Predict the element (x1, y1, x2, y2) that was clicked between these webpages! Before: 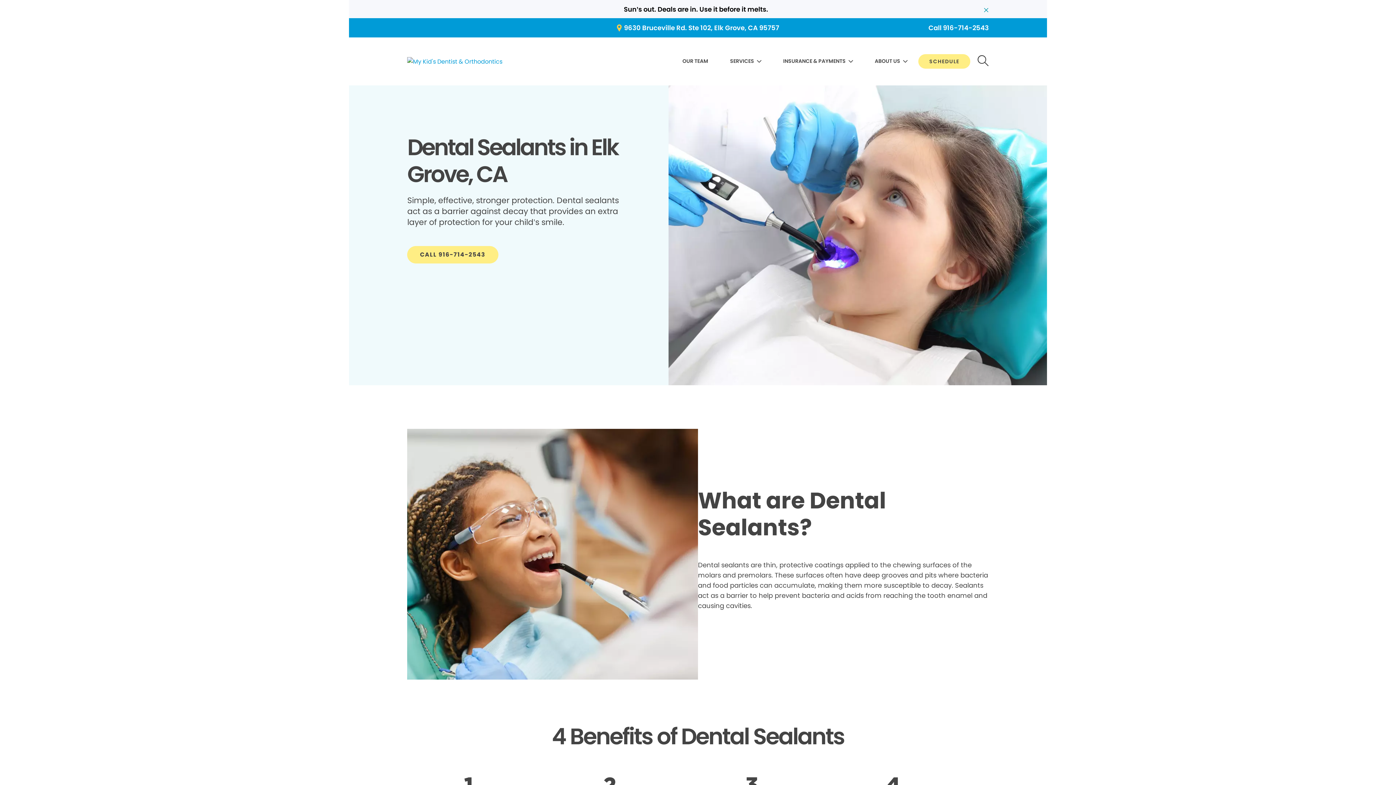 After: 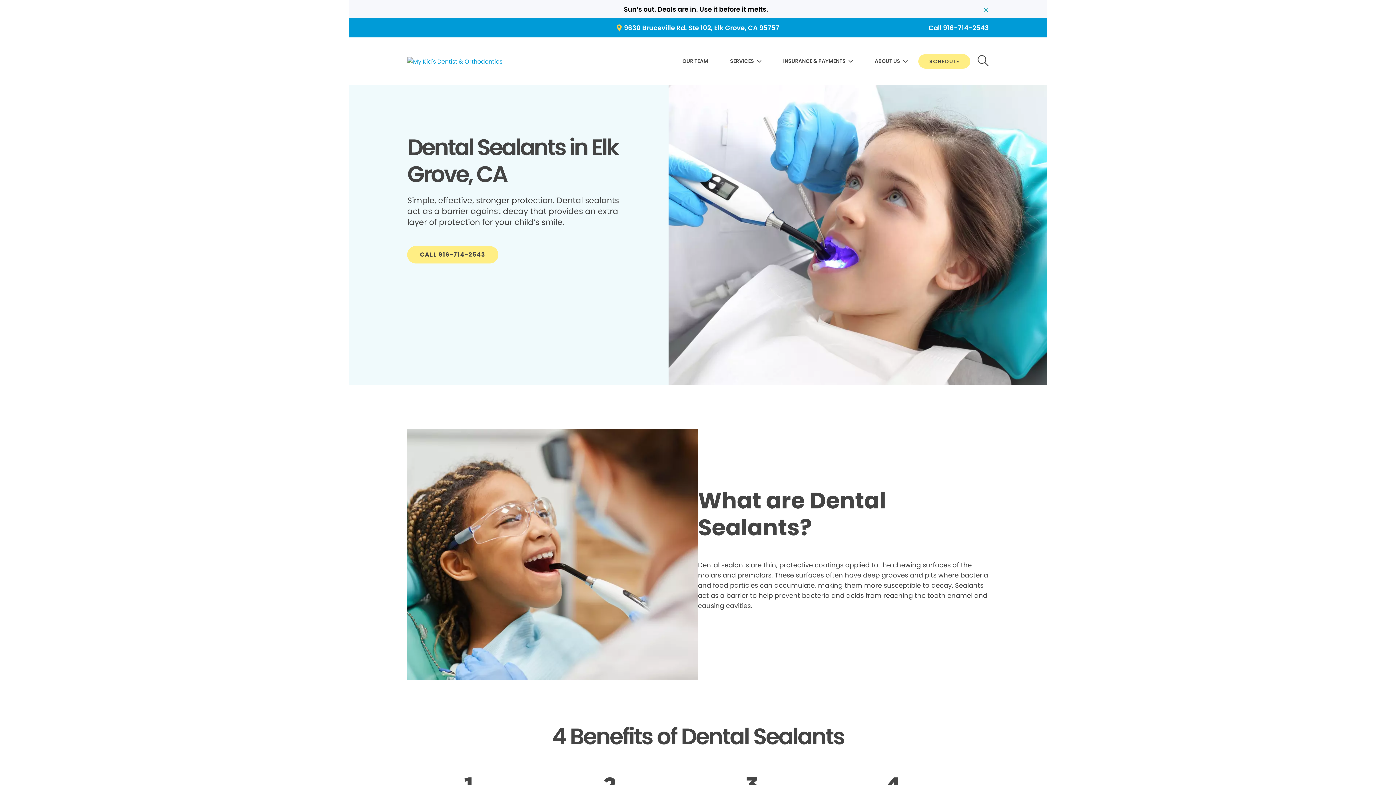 Action: label: 9630 Bruceville Rd. Ste 102, Elk Grove, CA 95757 bbox: (407, 22, 989, 33)